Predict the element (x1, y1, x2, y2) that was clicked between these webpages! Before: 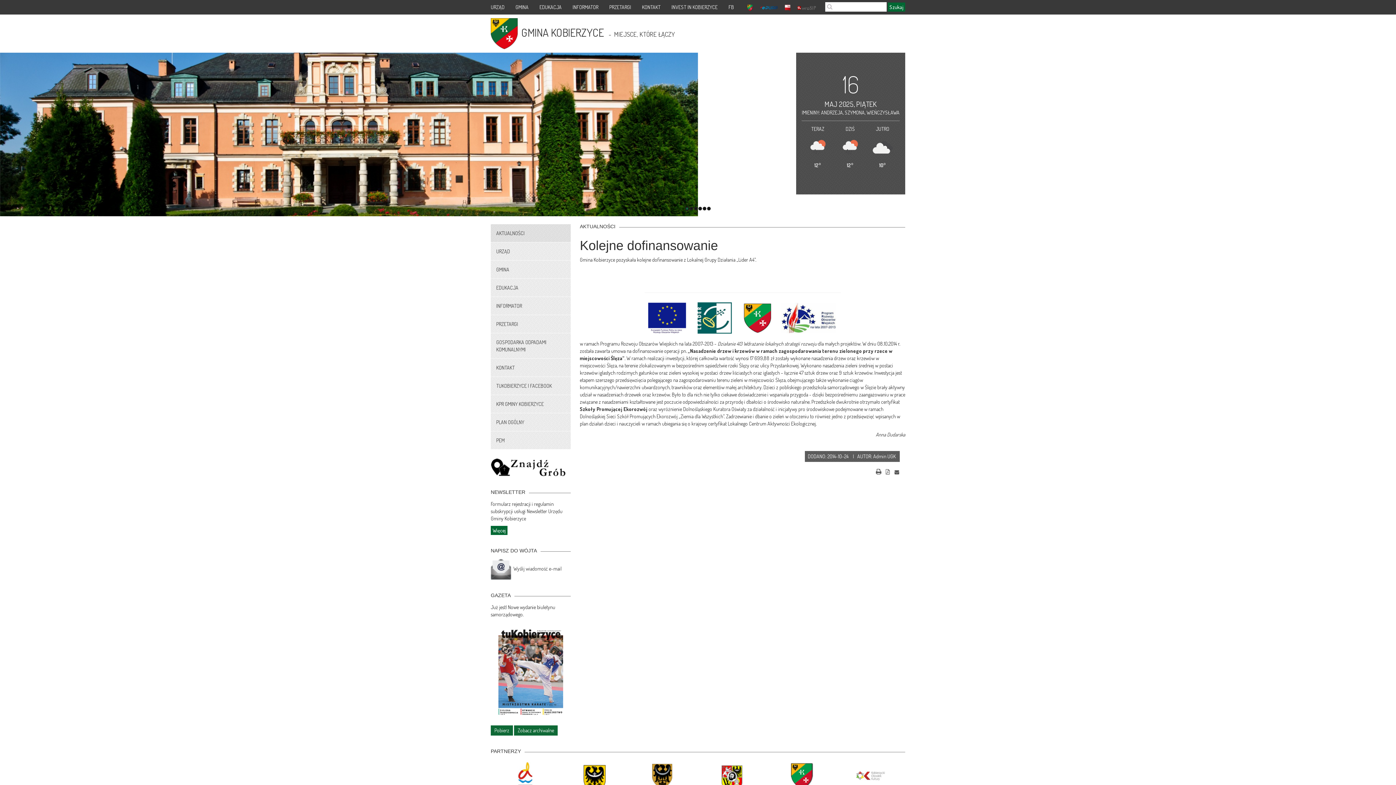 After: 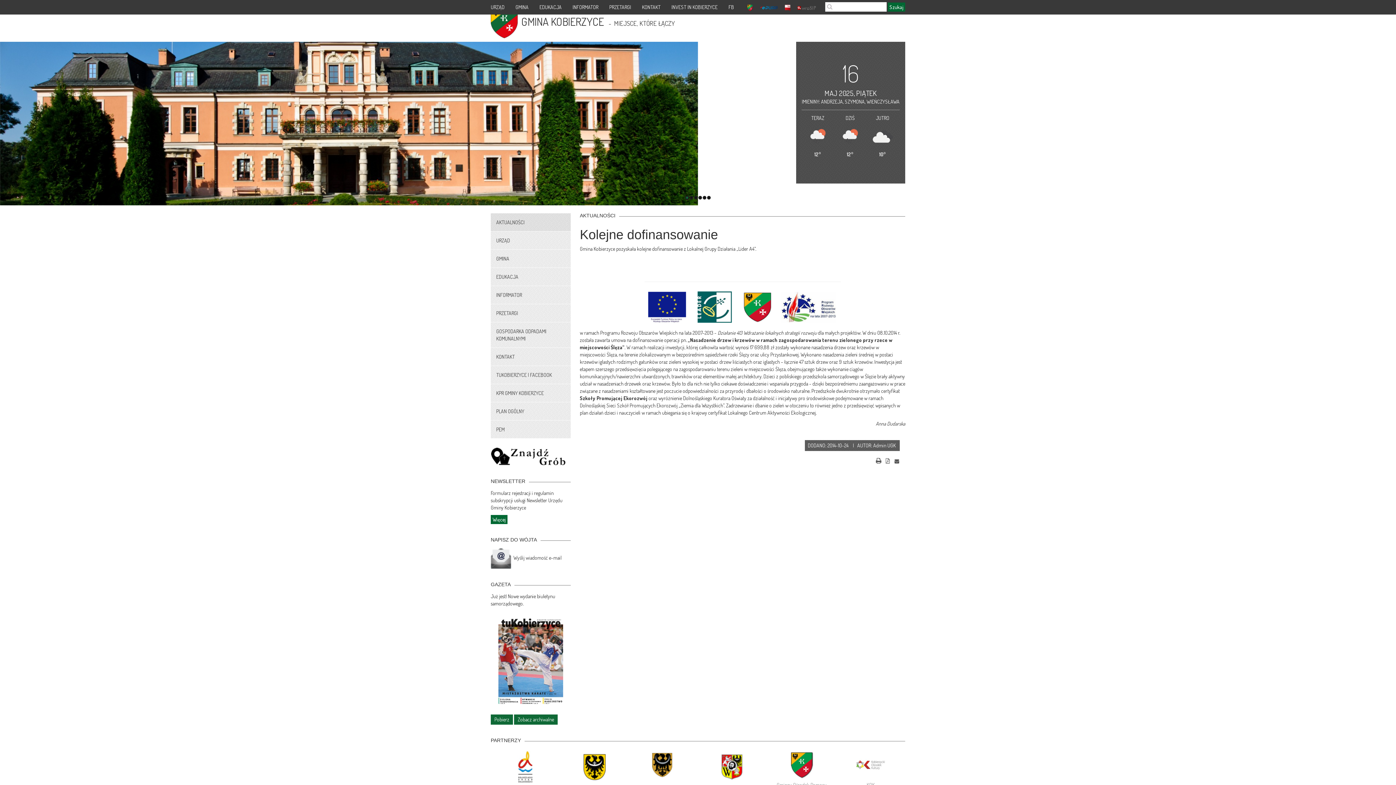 Action: bbox: (634, 760, 692, 796)